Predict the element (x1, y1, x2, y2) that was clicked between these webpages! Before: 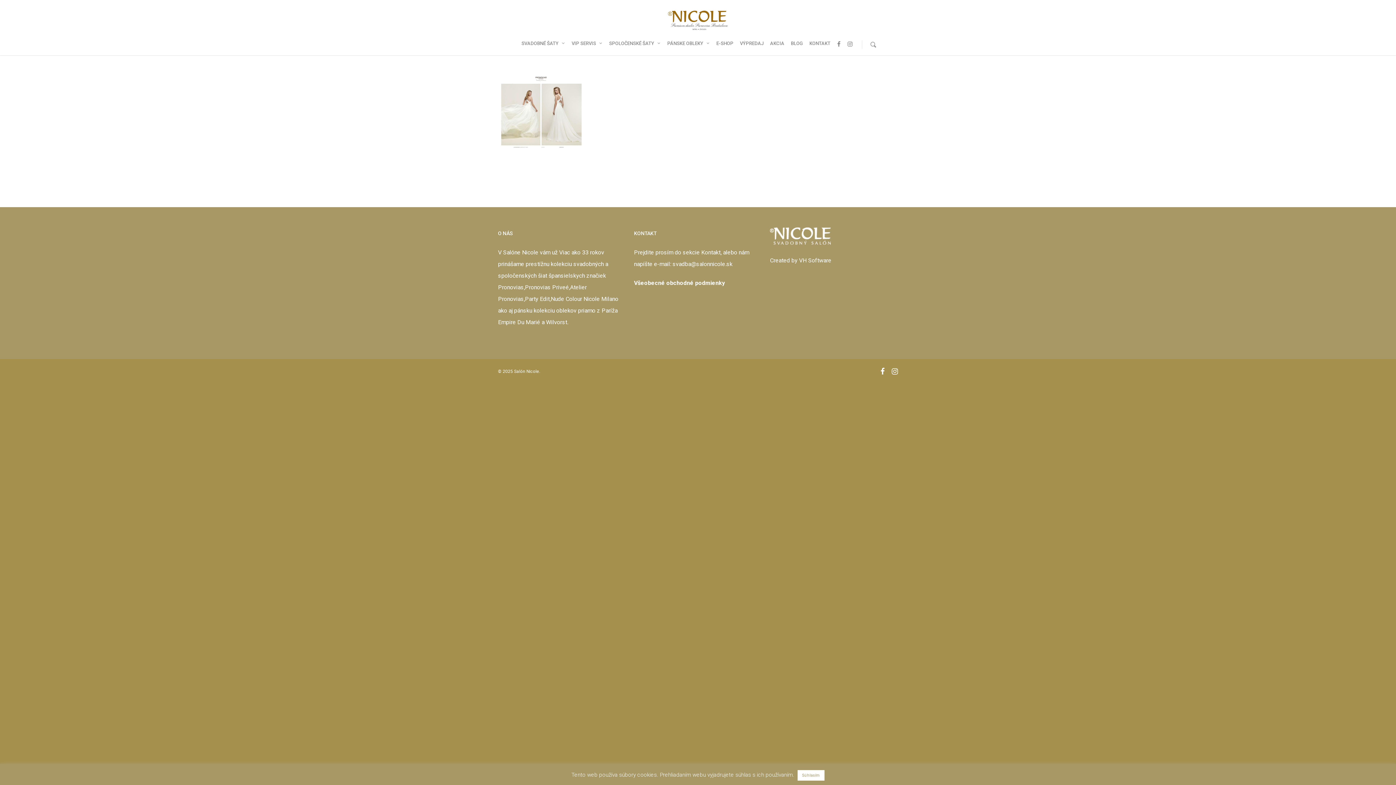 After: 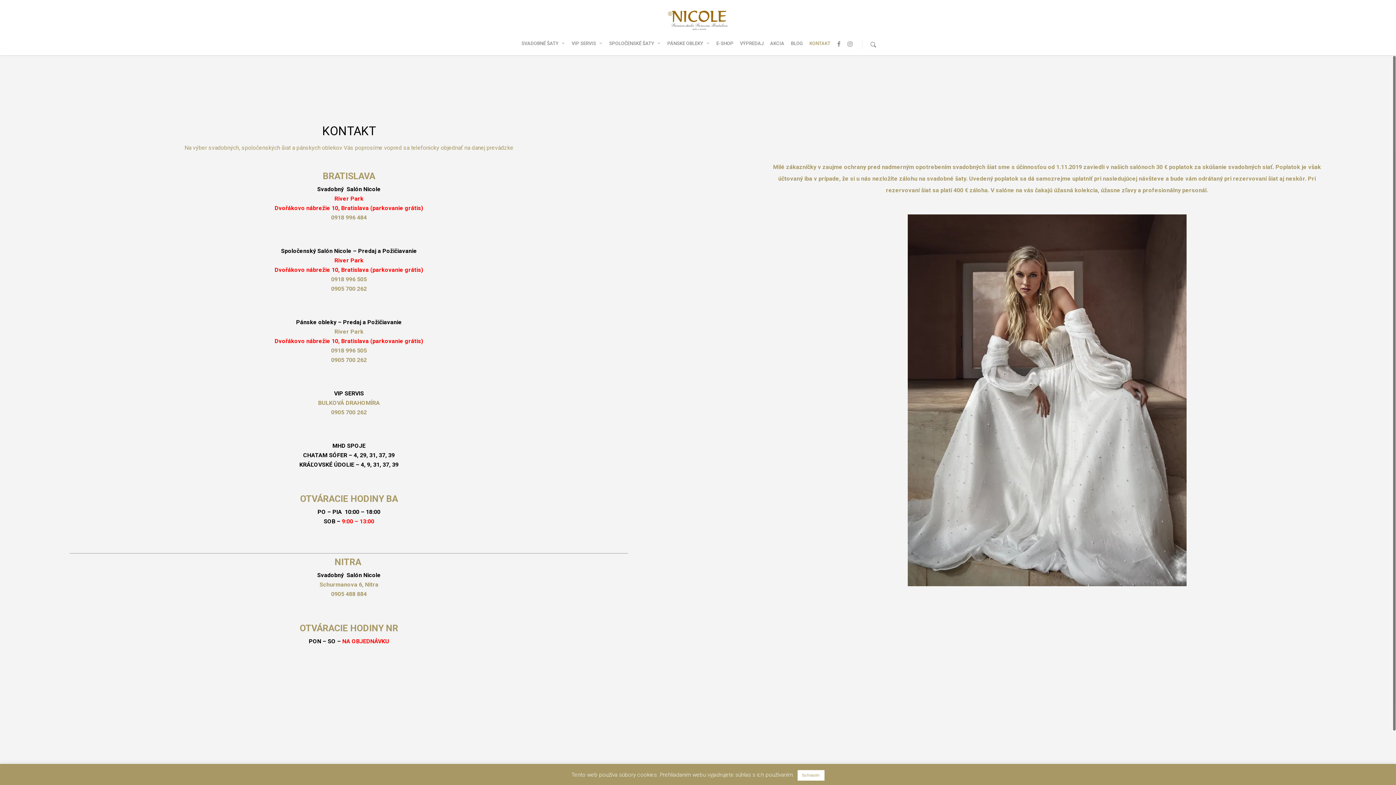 Action: bbox: (701, 249, 720, 256) label: Kontakt